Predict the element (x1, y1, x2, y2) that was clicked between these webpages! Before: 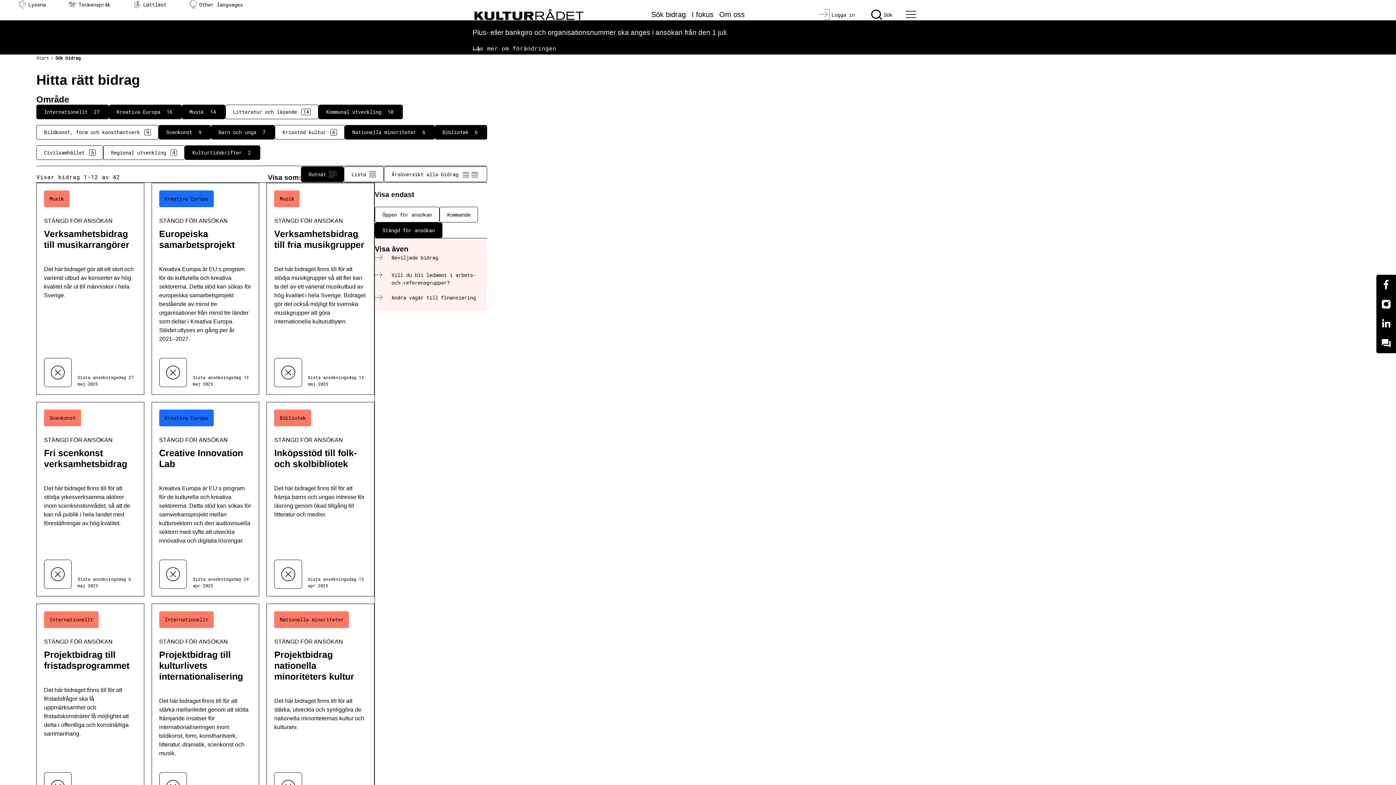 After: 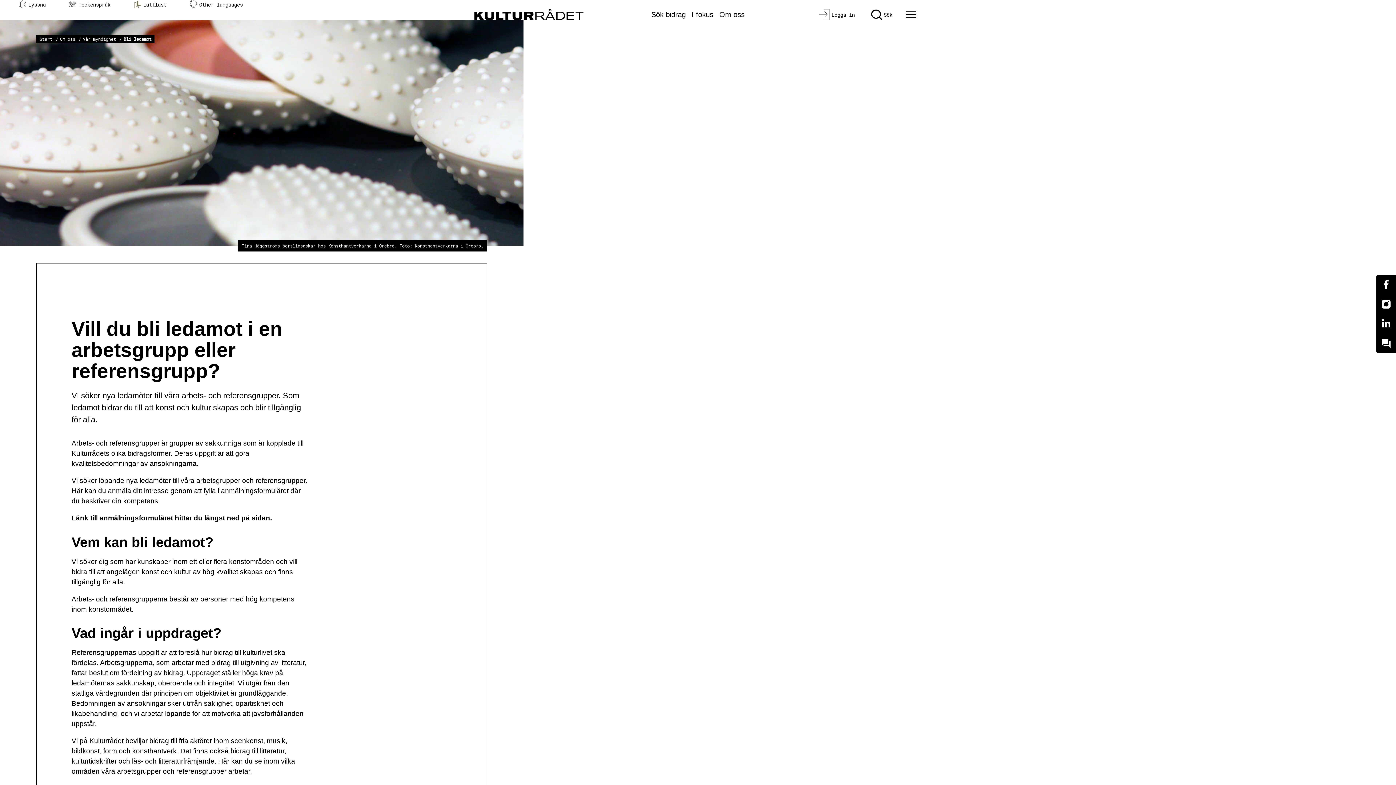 Action: bbox: (374, 271, 487, 286) label: Vill du bli ledamot i arbets- och referensgrupper?